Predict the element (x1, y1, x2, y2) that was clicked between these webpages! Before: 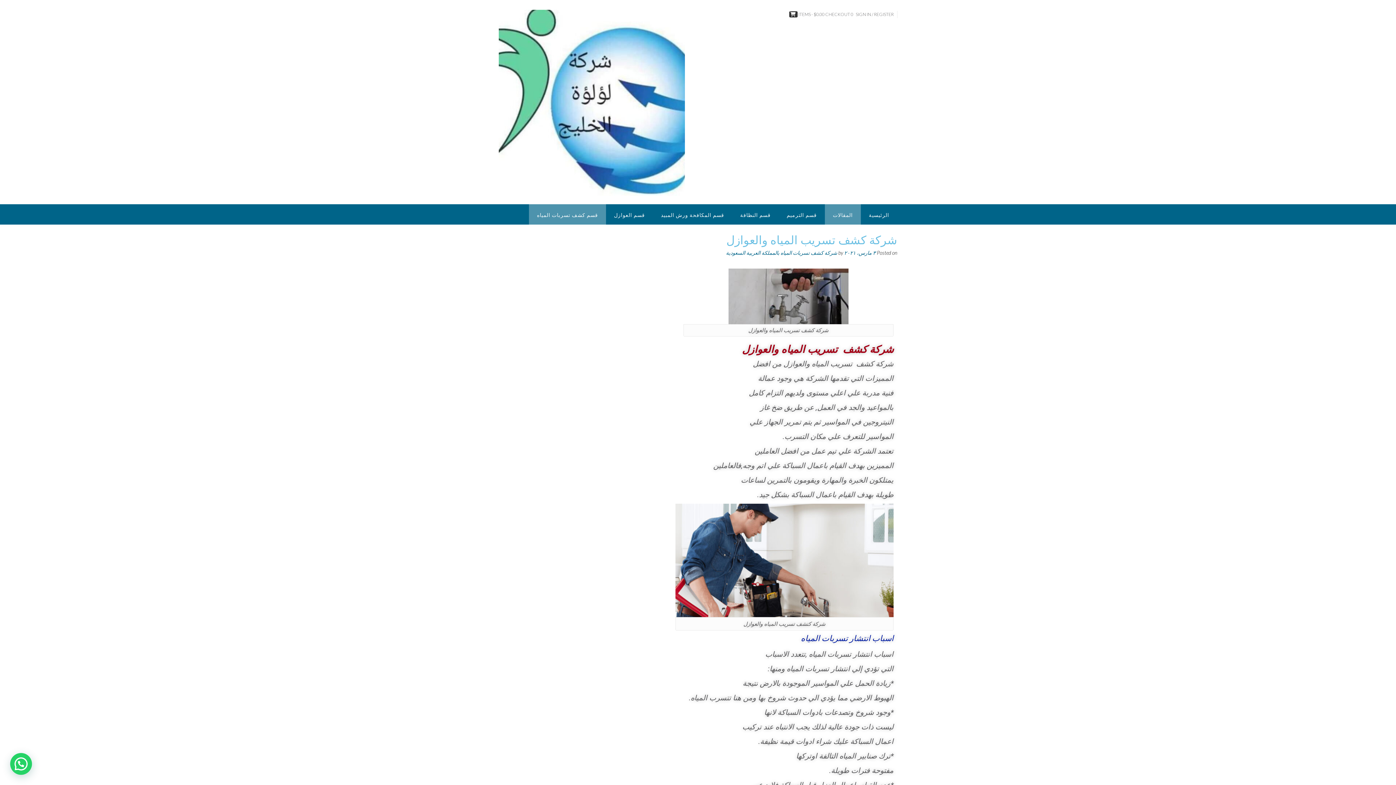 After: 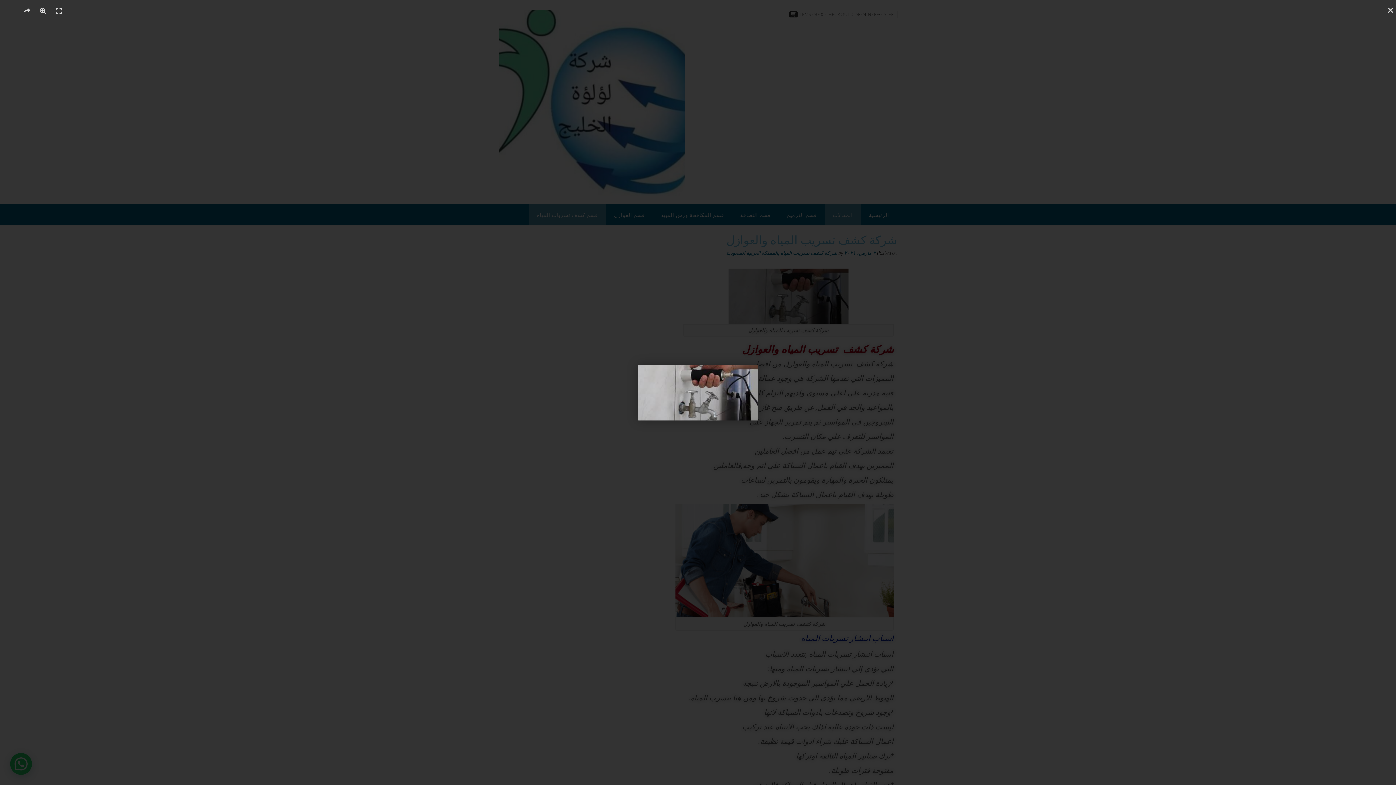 Action: bbox: (683, 268, 893, 324)